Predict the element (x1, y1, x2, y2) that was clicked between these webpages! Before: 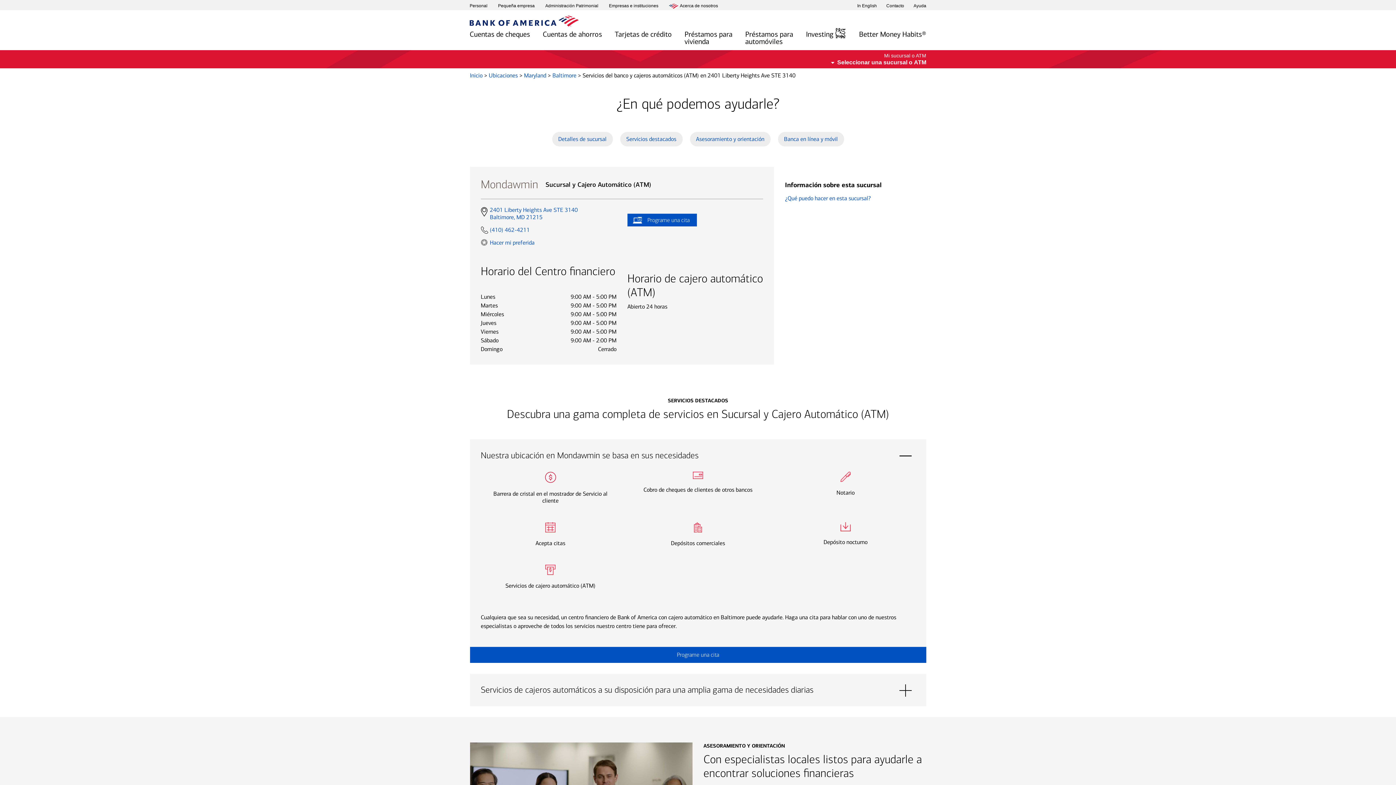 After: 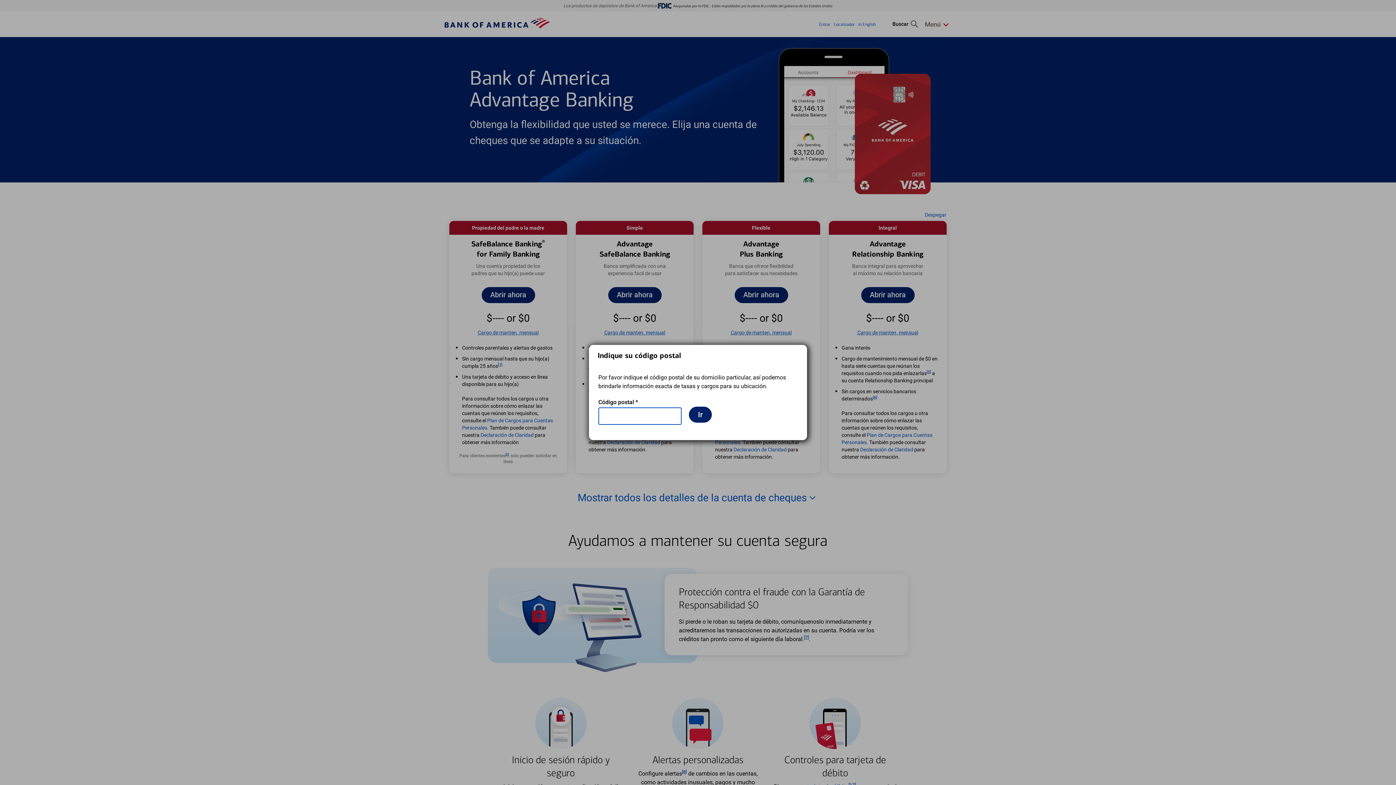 Action: label: Cuentas de cheques bbox: (469, 26, 530, 50)